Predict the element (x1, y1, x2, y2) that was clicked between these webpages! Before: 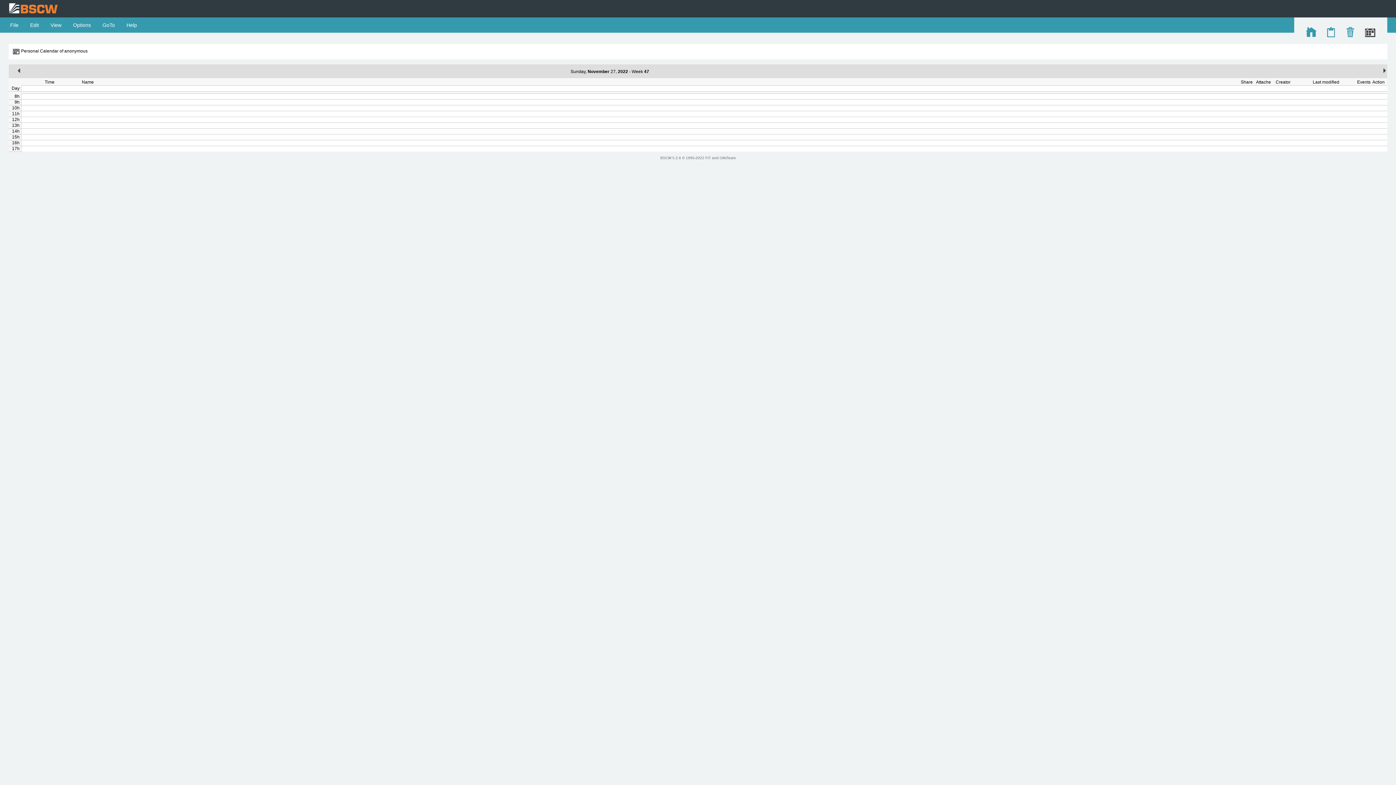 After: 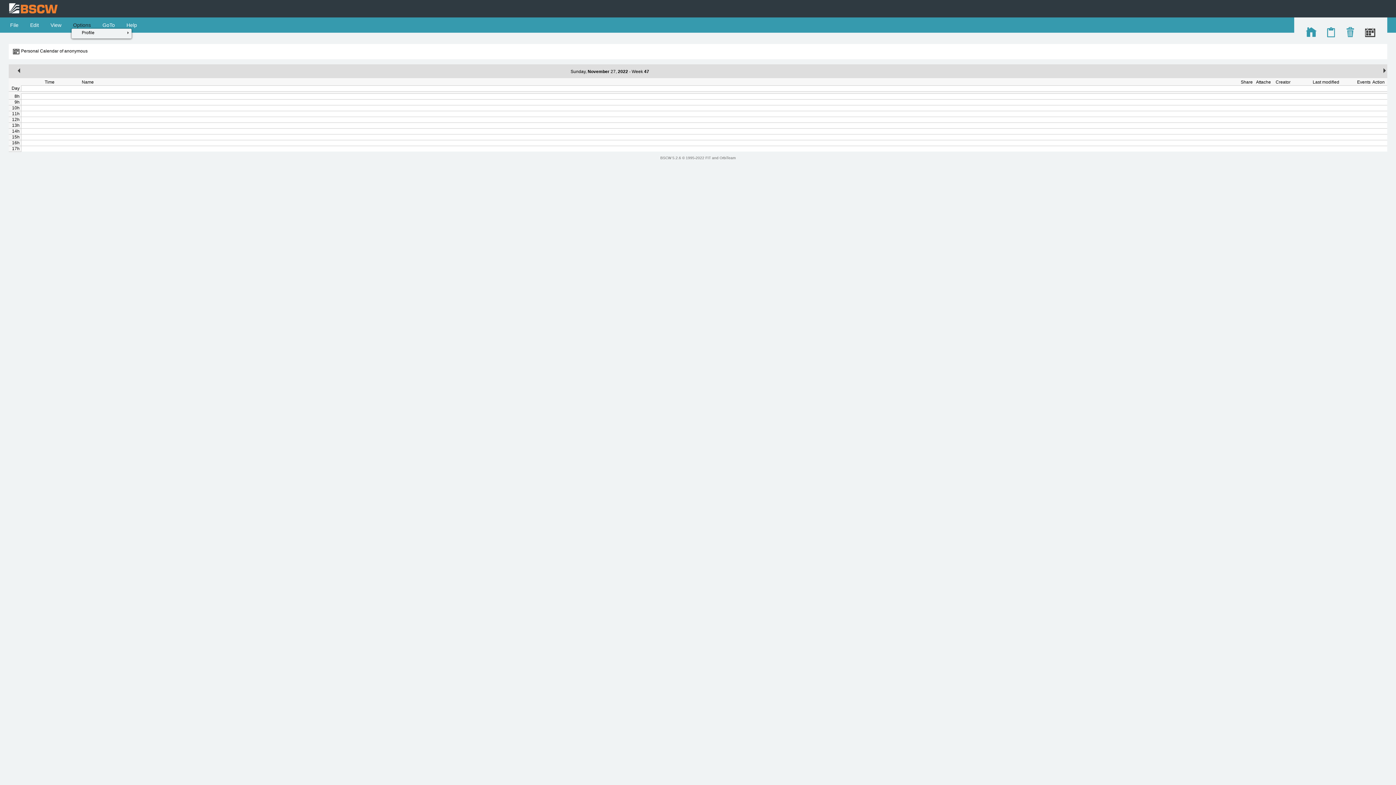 Action: bbox: (71, 22, 92, 28) label:  Options 